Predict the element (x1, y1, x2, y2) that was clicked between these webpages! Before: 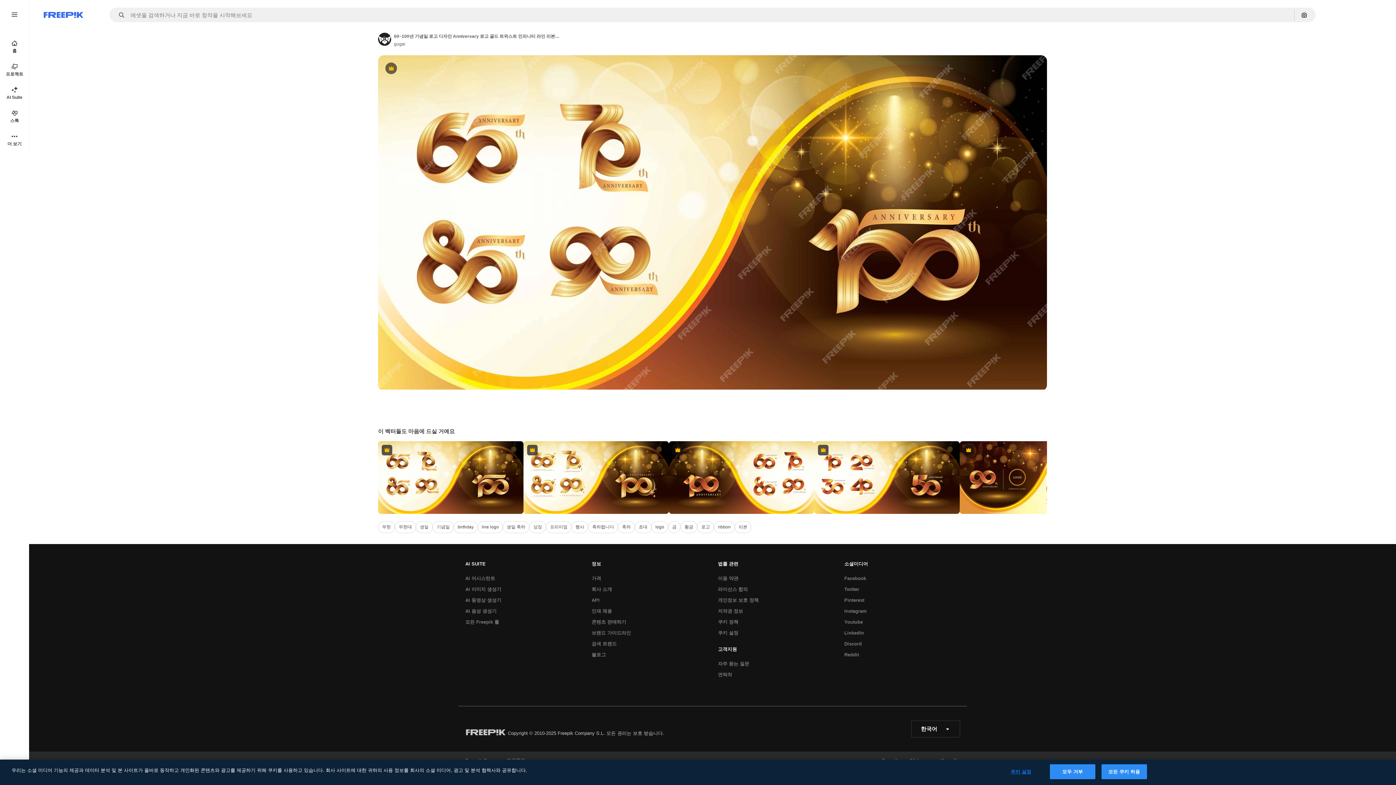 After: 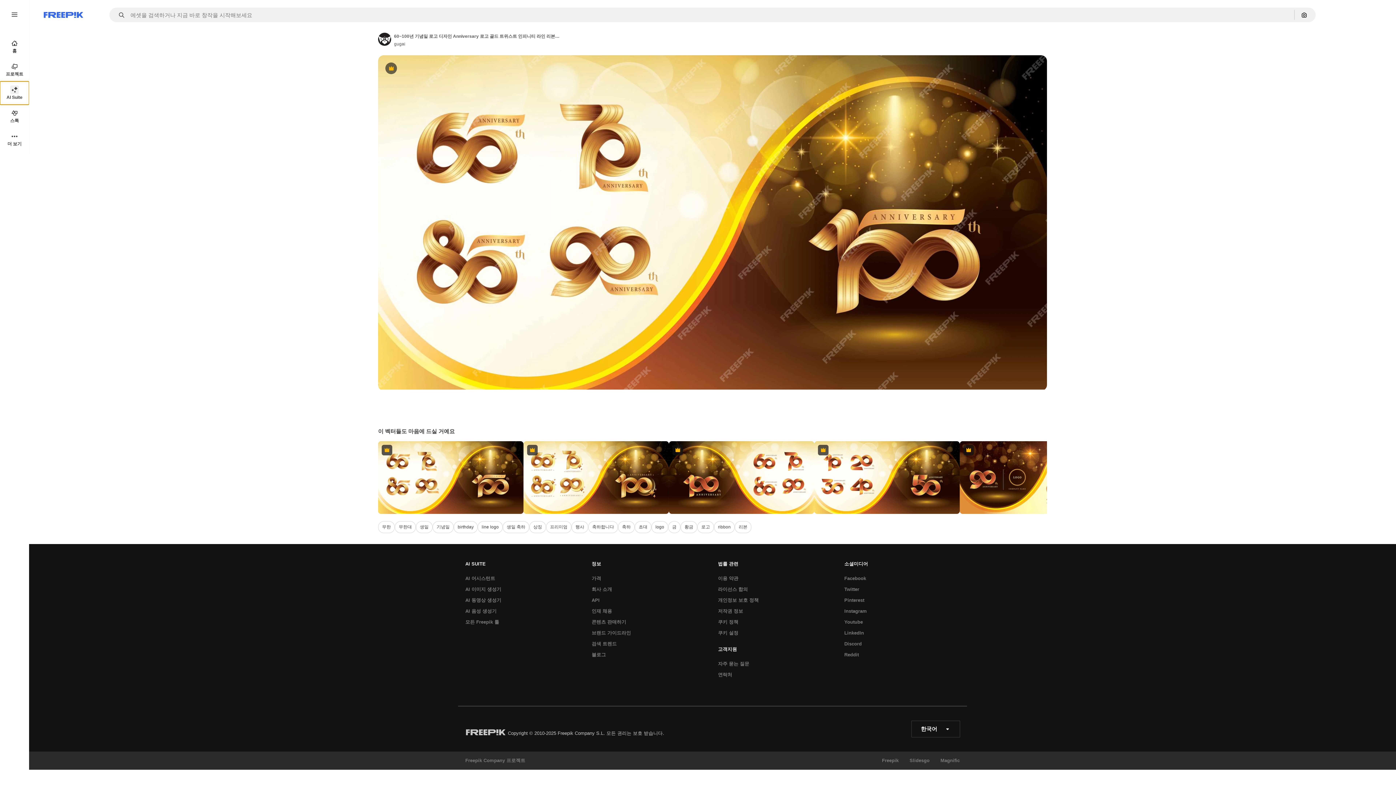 Action: label: AI Suite bbox: (0, 81, 29, 104)